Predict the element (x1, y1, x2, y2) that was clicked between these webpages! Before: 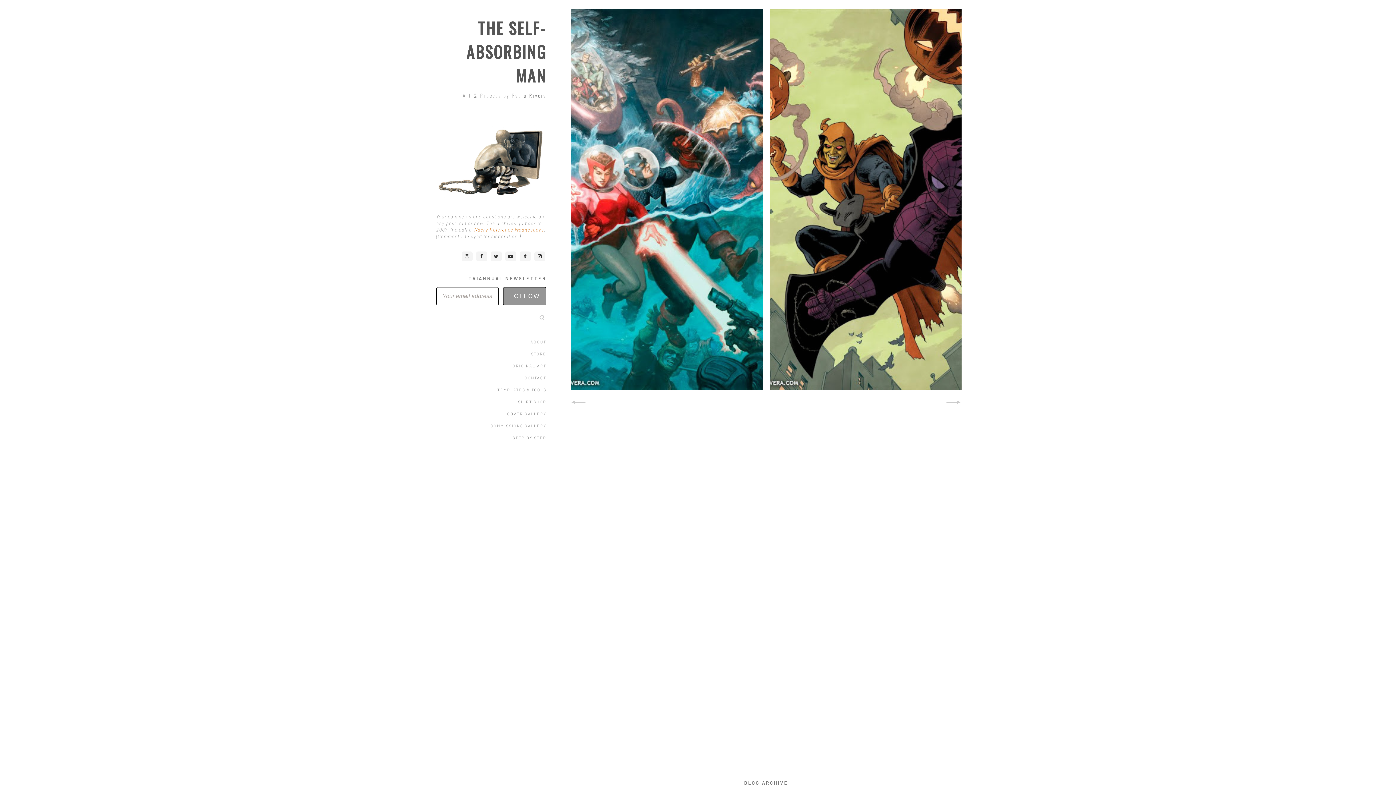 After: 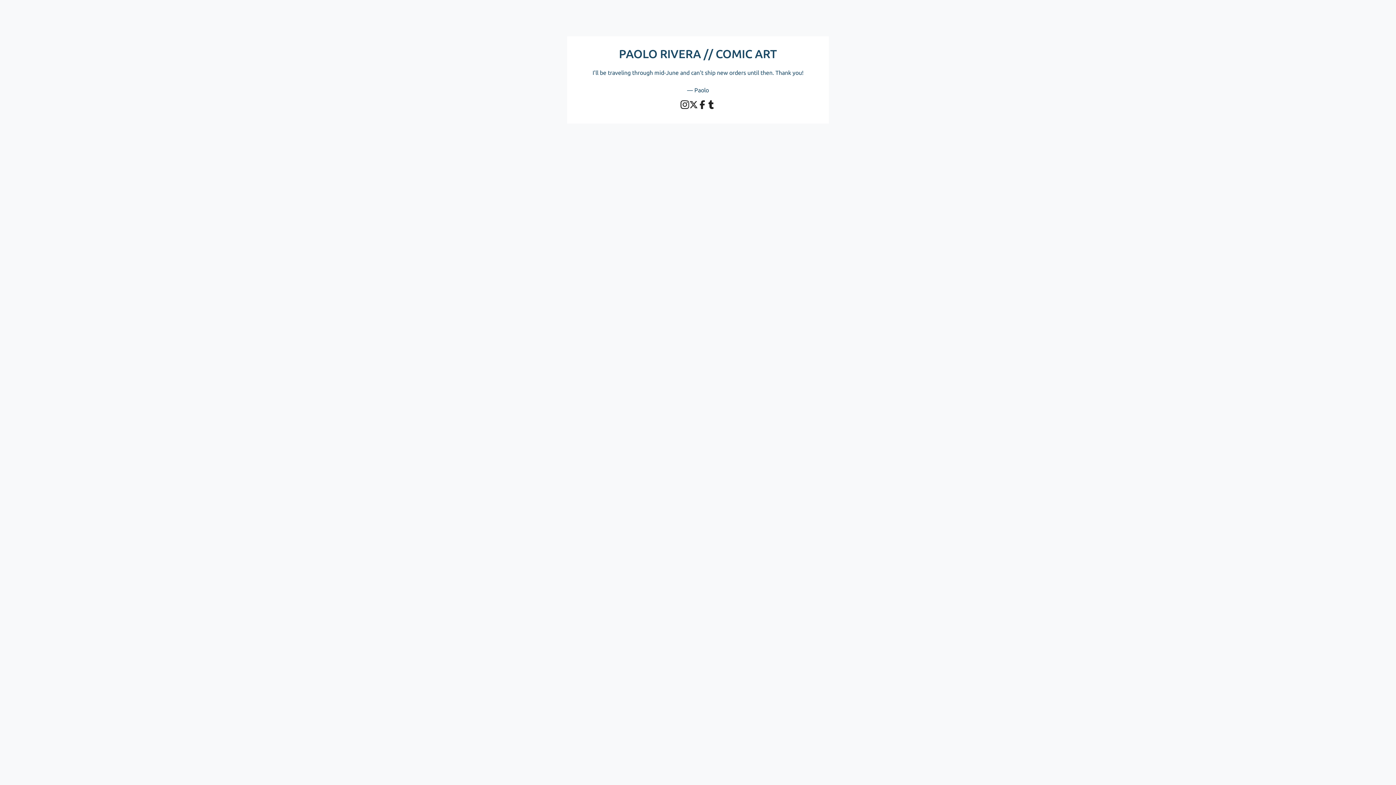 Action: bbox: (436, 348, 546, 360) label: STORE